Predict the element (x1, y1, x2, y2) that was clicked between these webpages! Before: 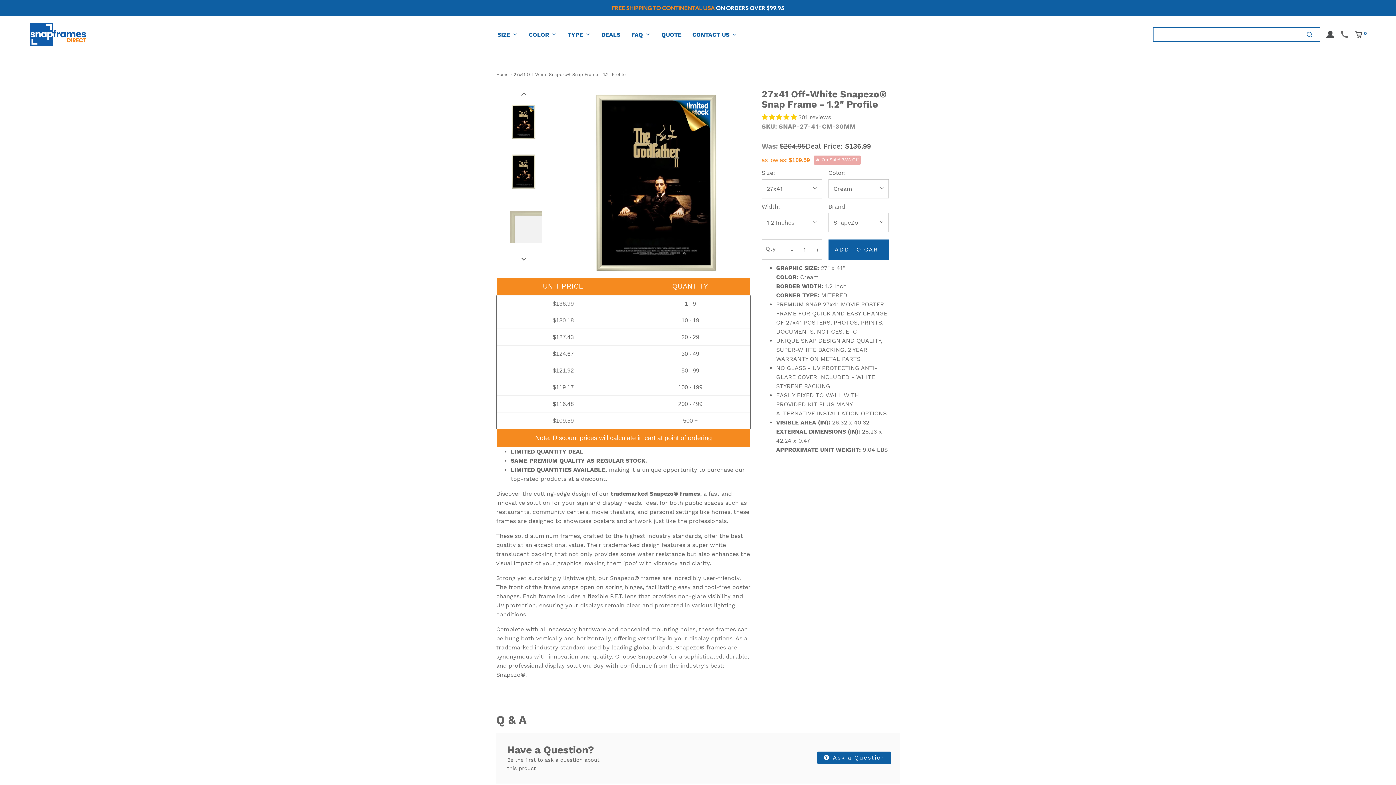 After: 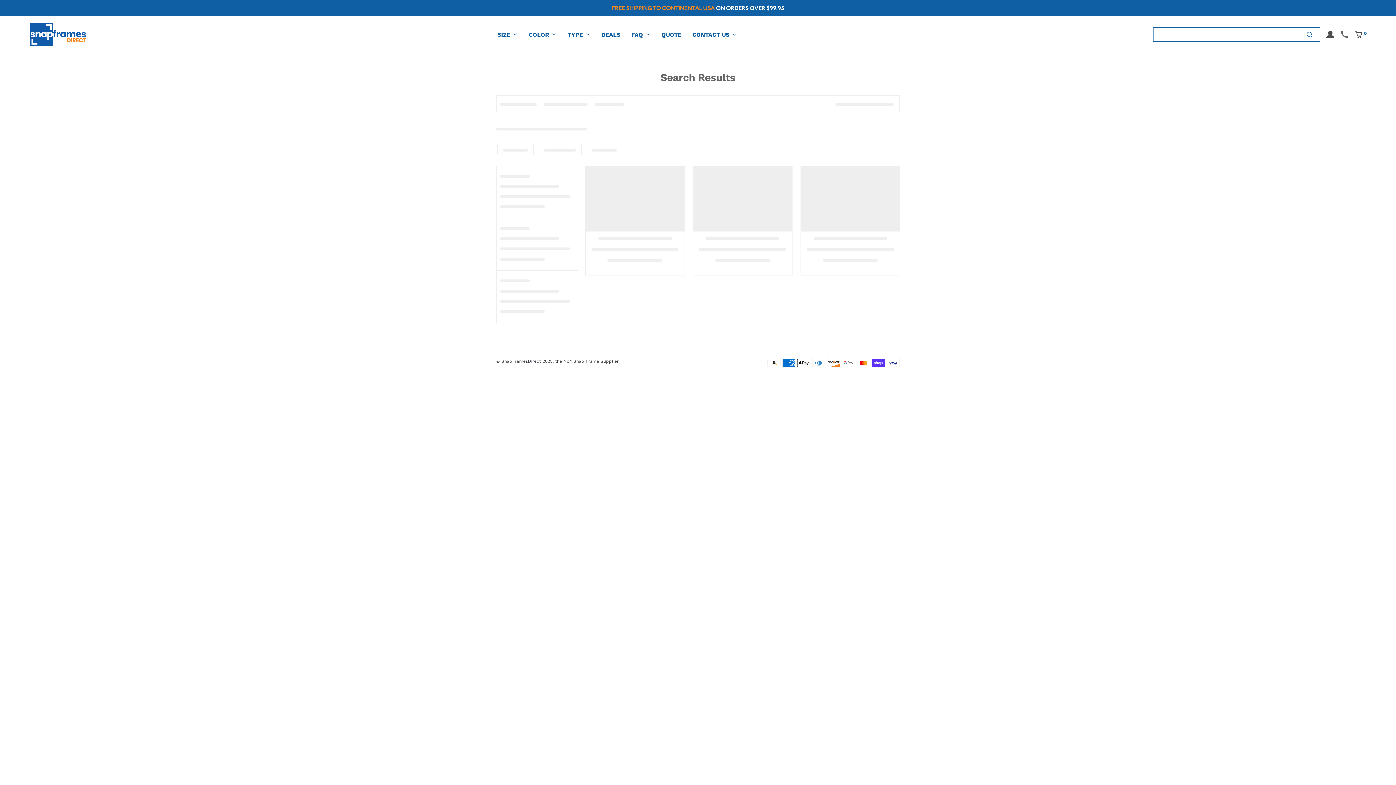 Action: bbox: (1299, 24, 1319, 44) label: Submit Search